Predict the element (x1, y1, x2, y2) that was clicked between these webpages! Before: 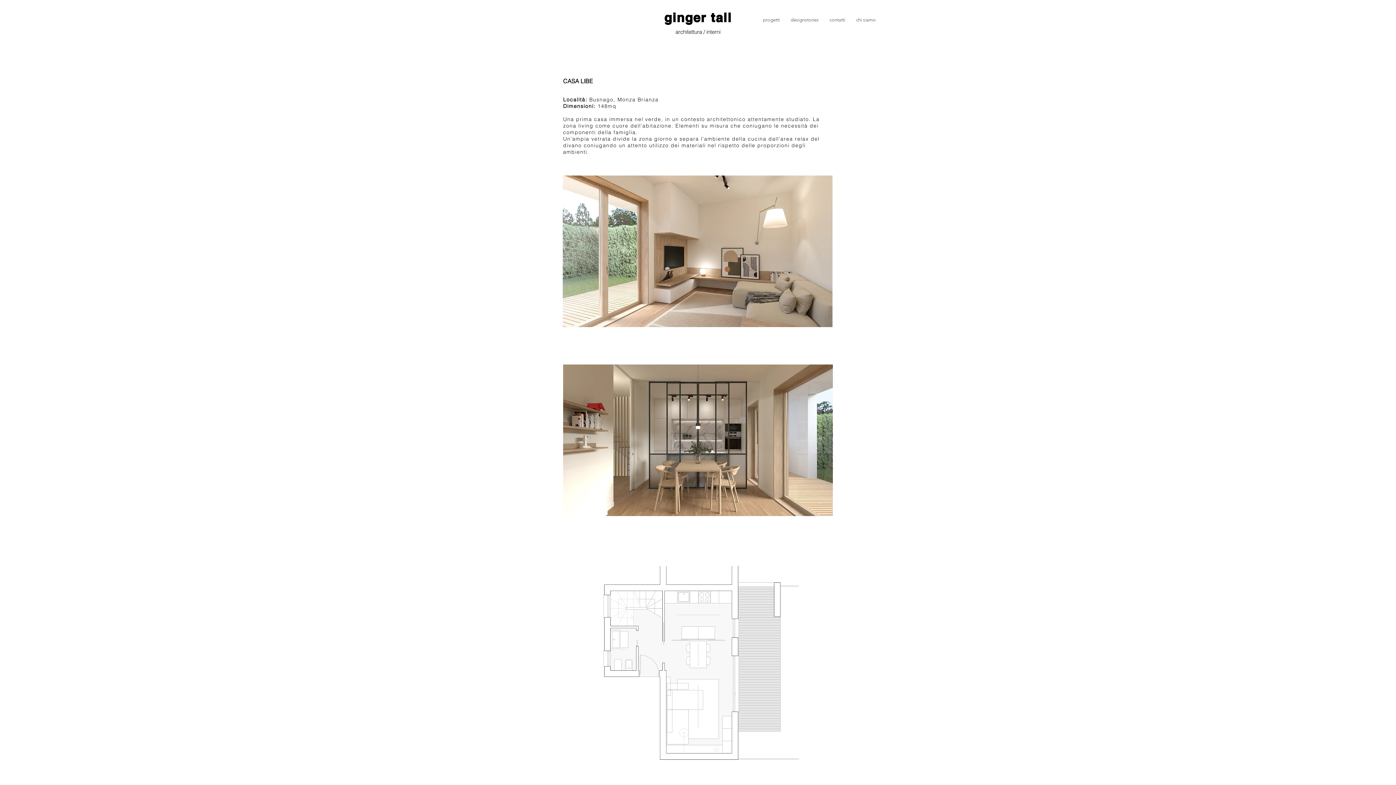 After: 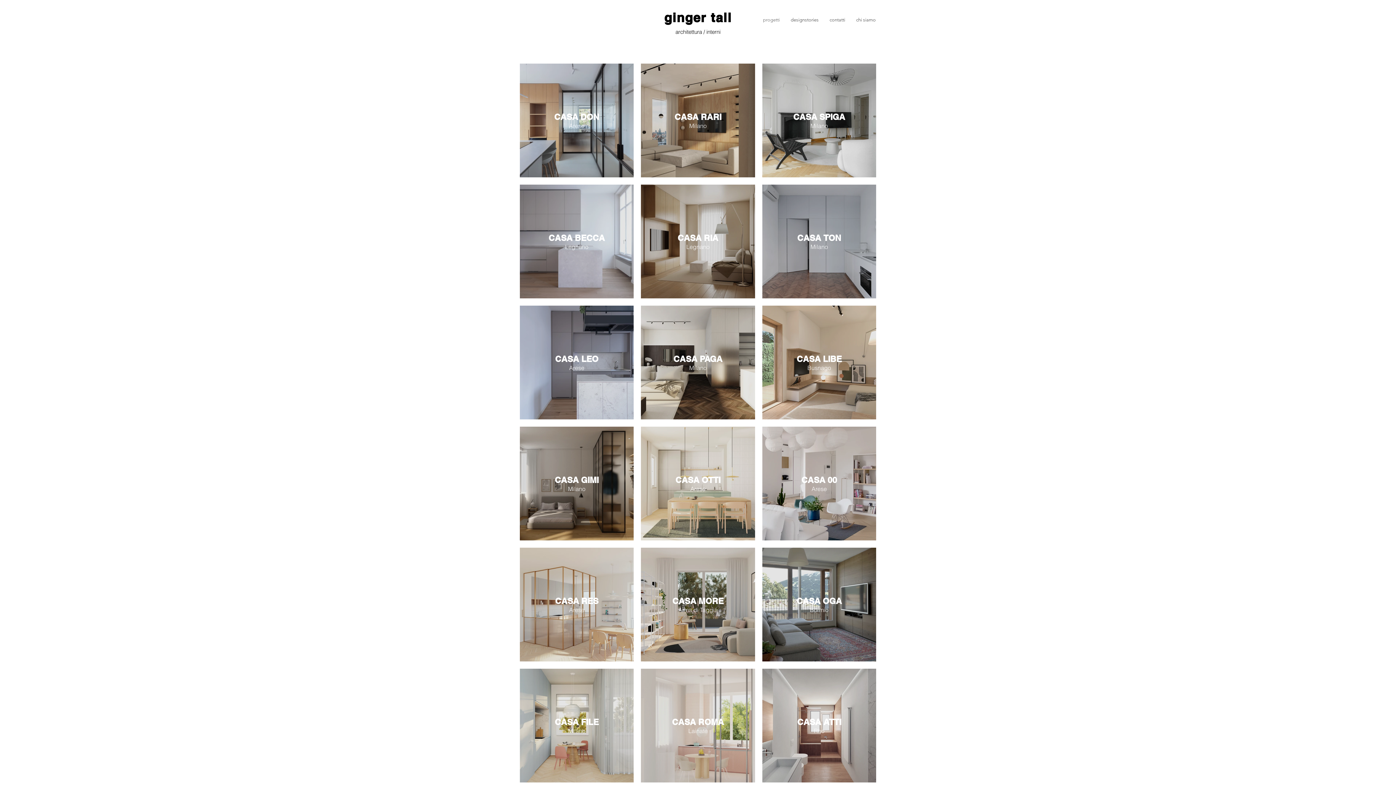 Action: bbox: (757, 13, 785, 26) label: progetti